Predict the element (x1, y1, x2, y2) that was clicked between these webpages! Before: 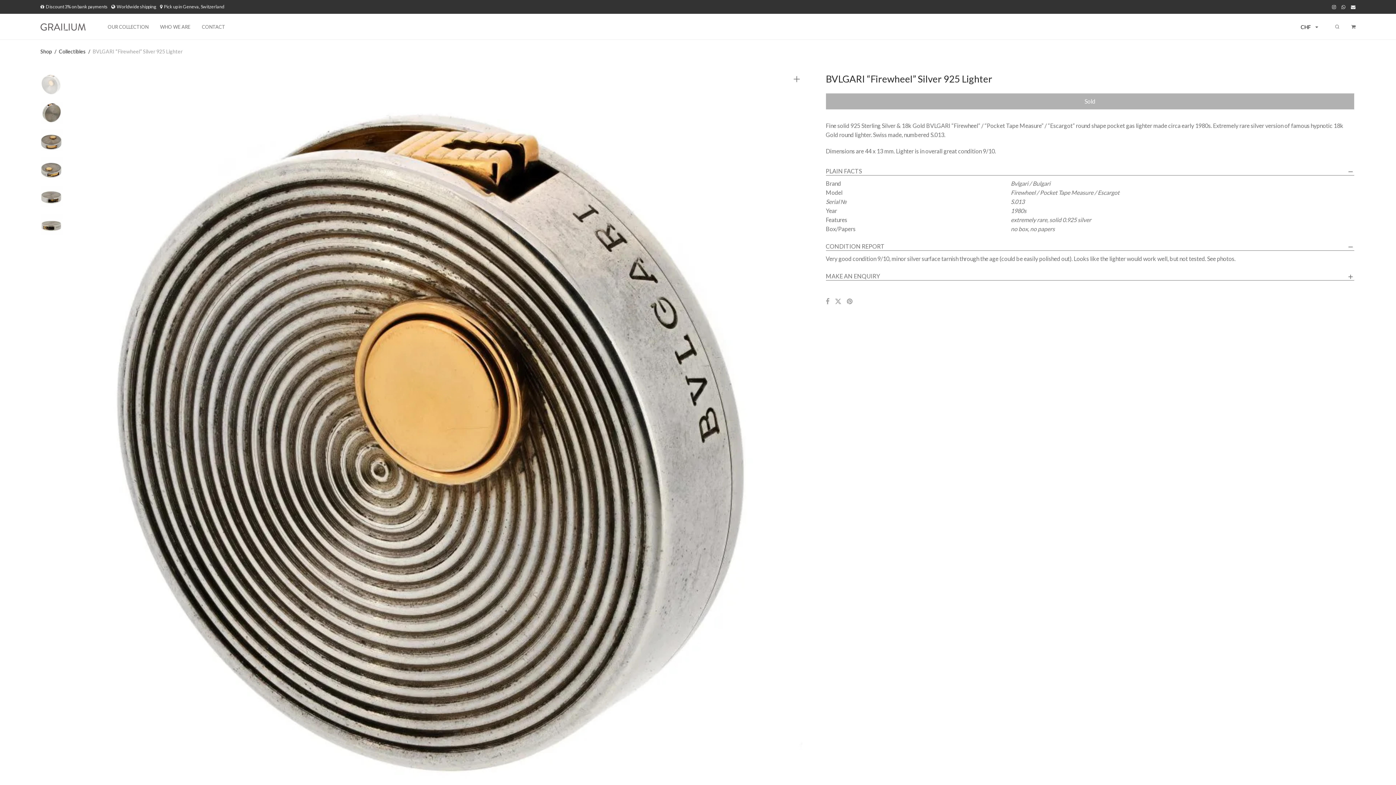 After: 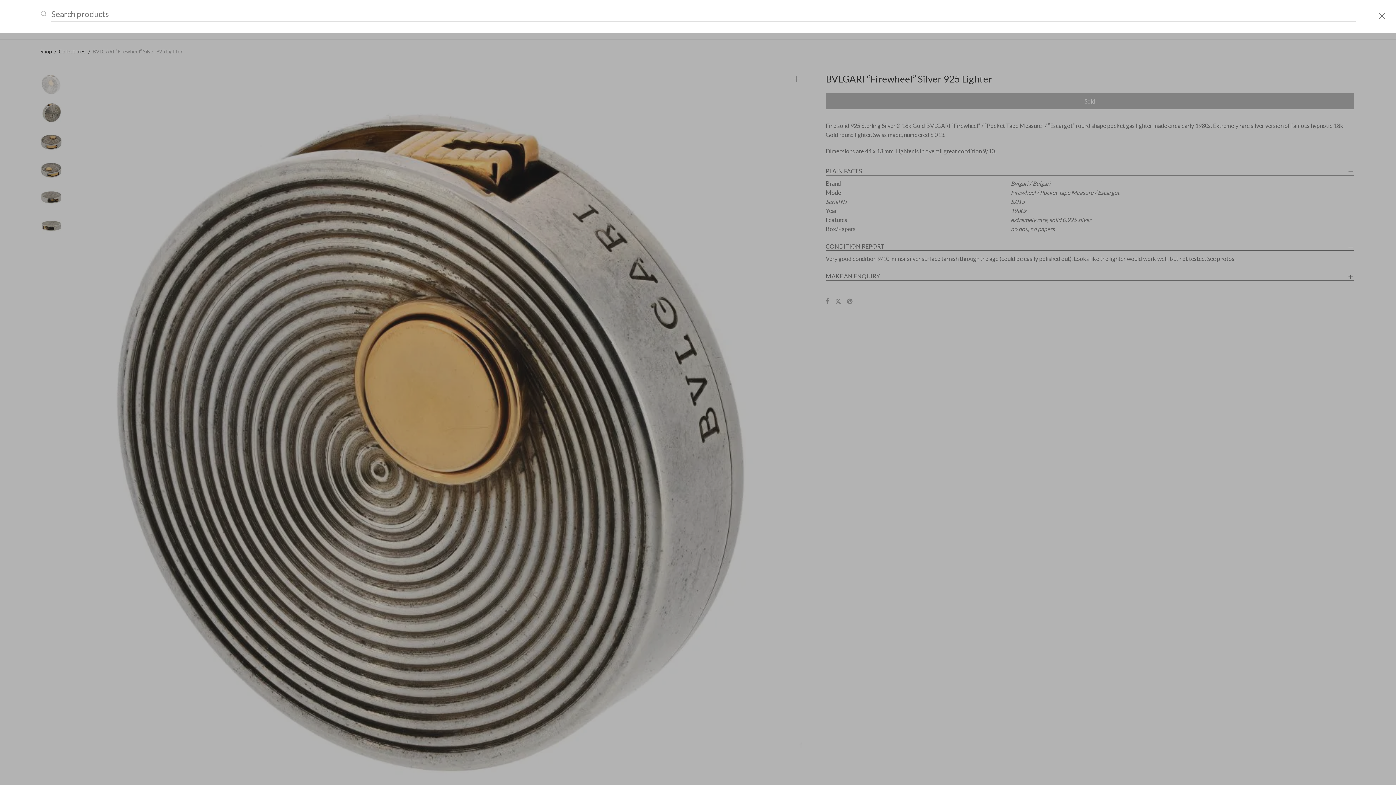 Action: label: Search bbox: (1329, 18, 1345, 35)